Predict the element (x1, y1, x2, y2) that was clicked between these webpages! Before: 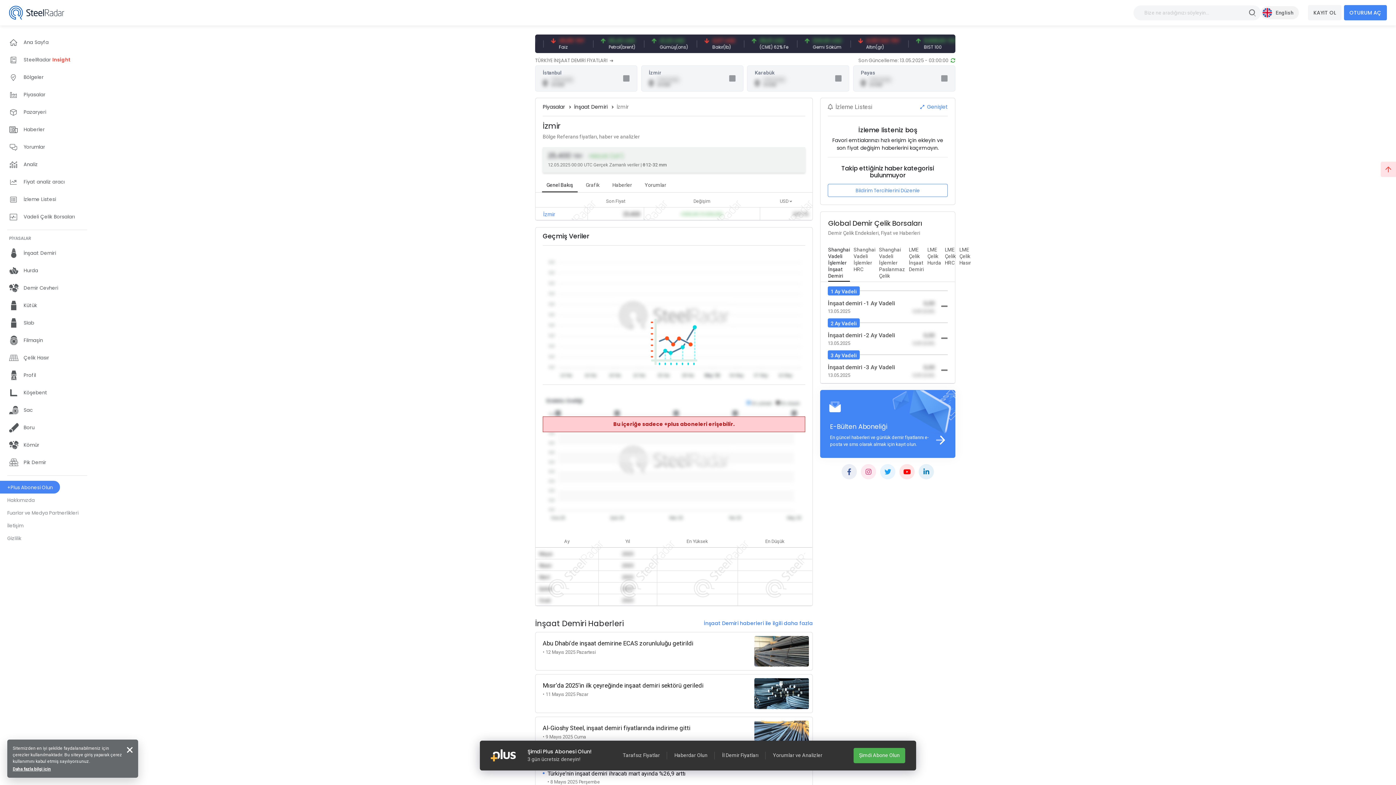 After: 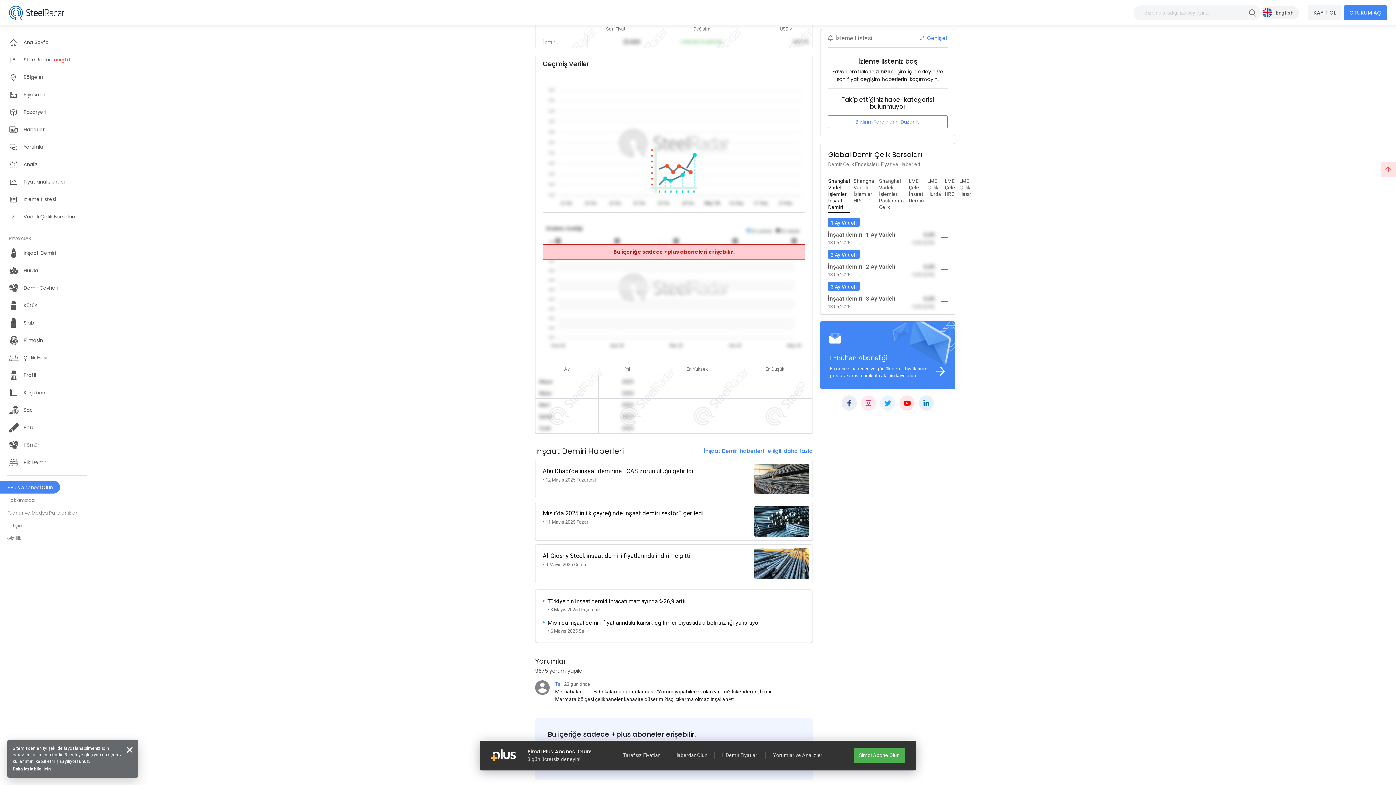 Action: label: Haberler bbox: (607, 178, 636, 192)